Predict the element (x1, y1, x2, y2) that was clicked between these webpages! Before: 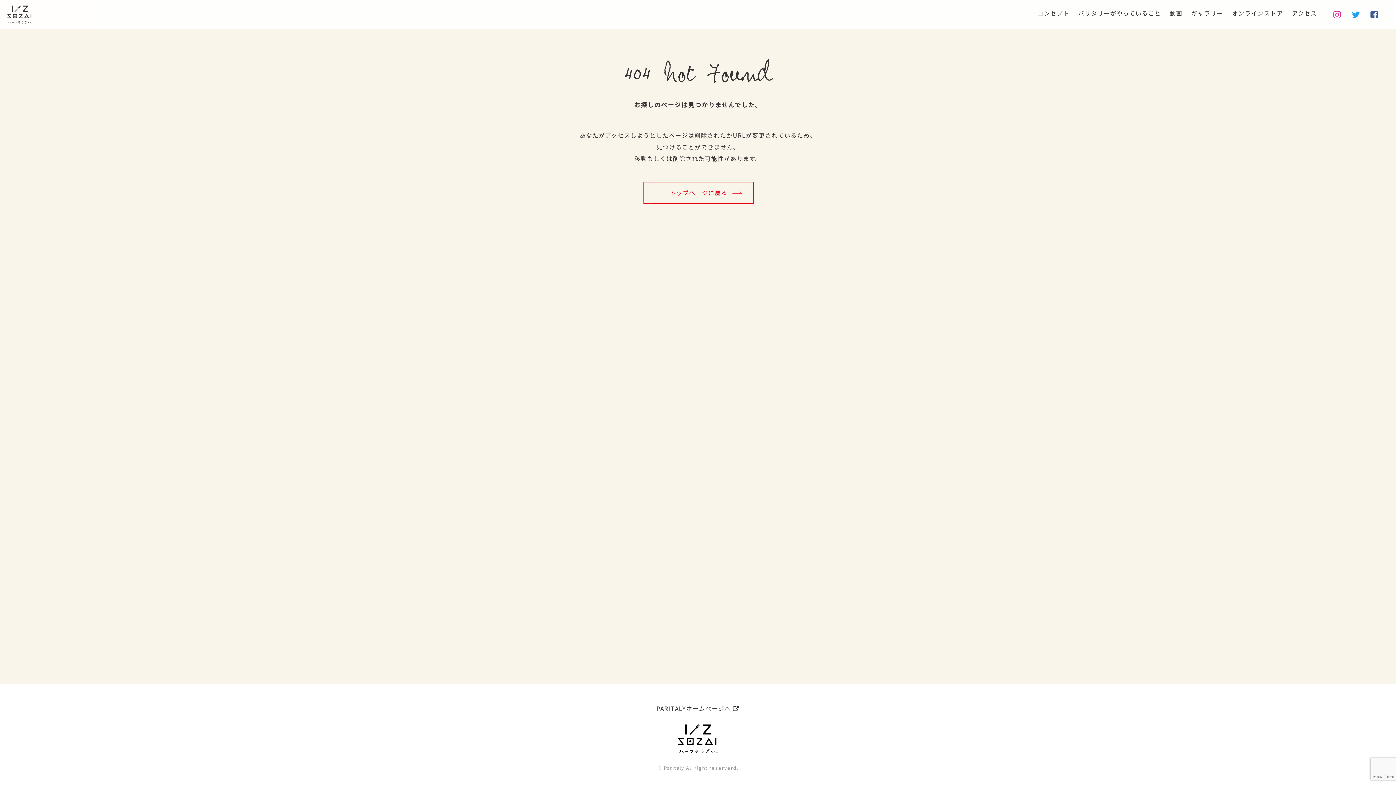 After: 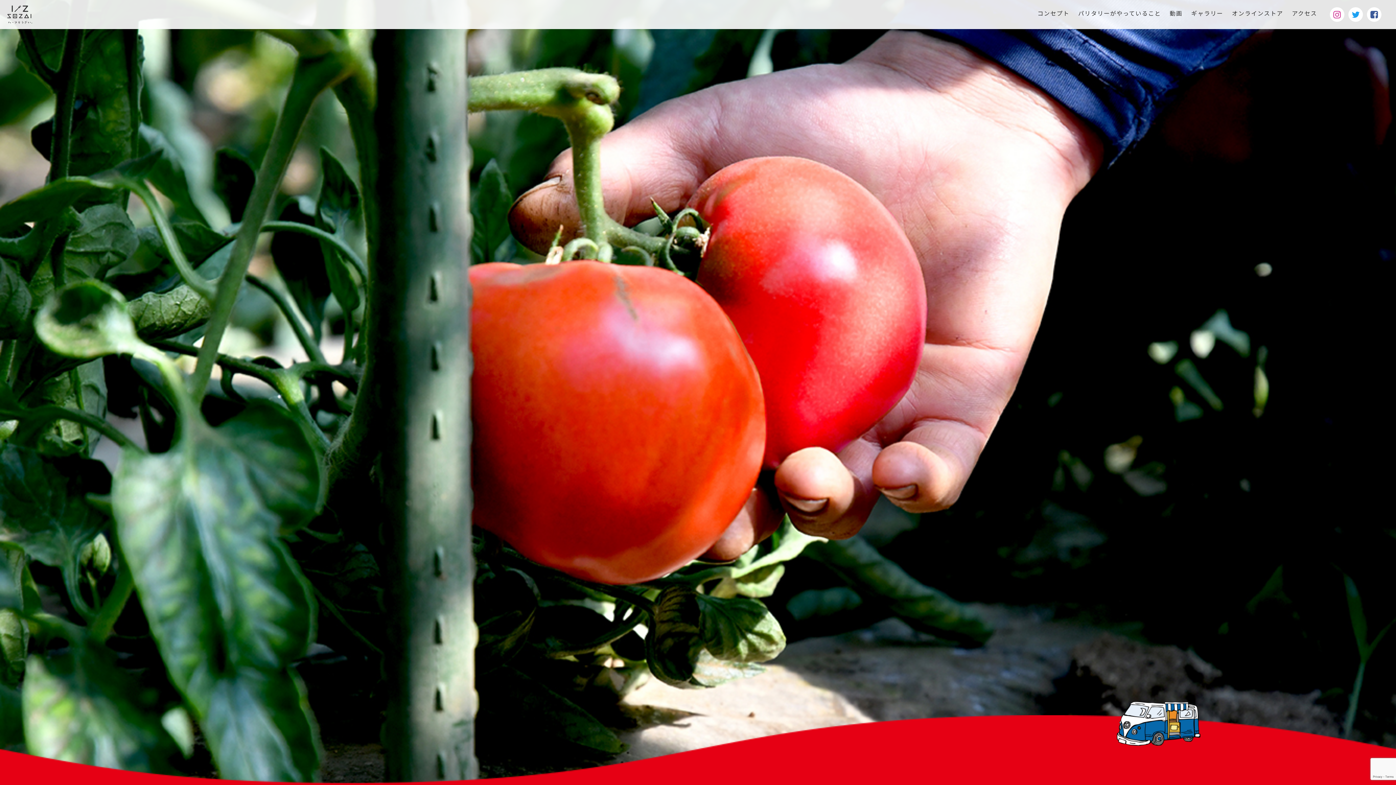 Action: bbox: (7, 5, 32, 26)